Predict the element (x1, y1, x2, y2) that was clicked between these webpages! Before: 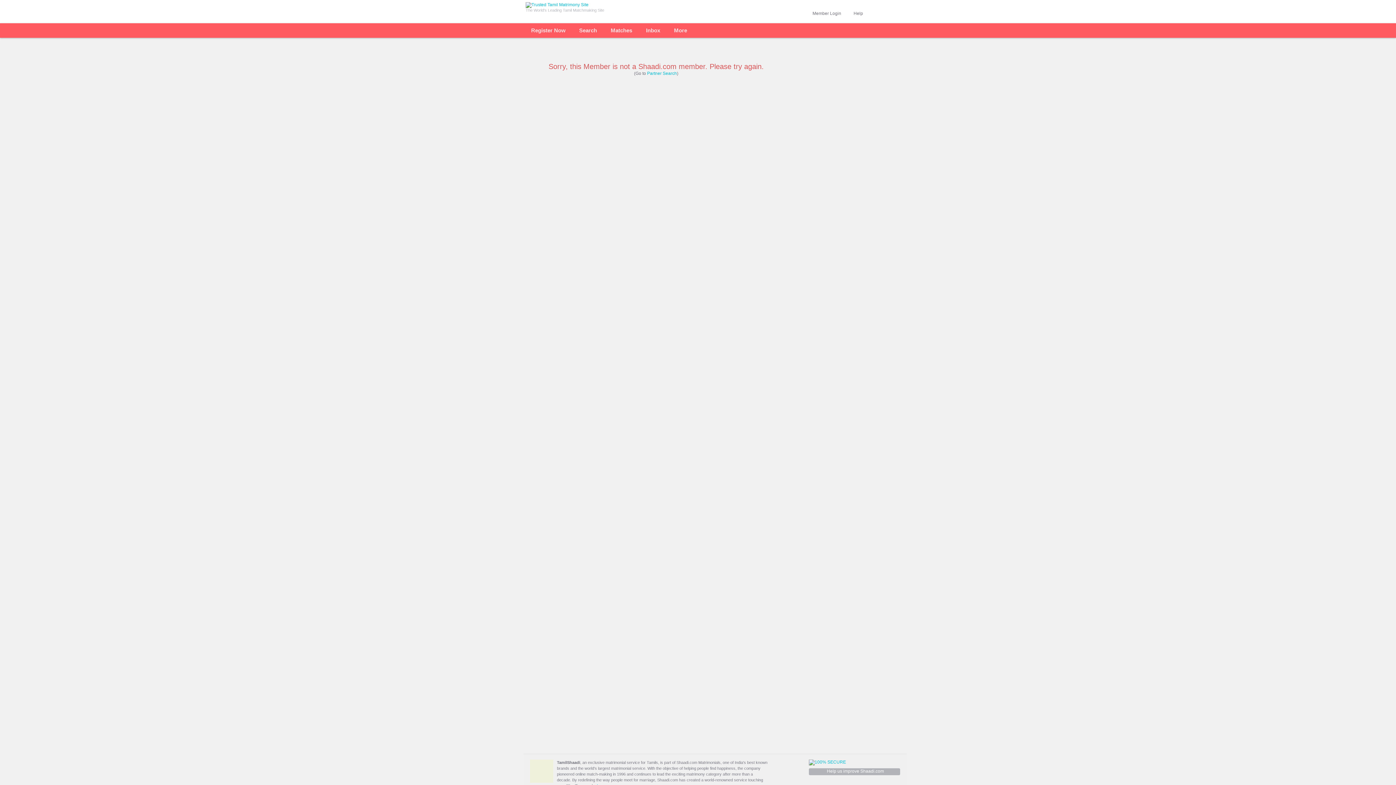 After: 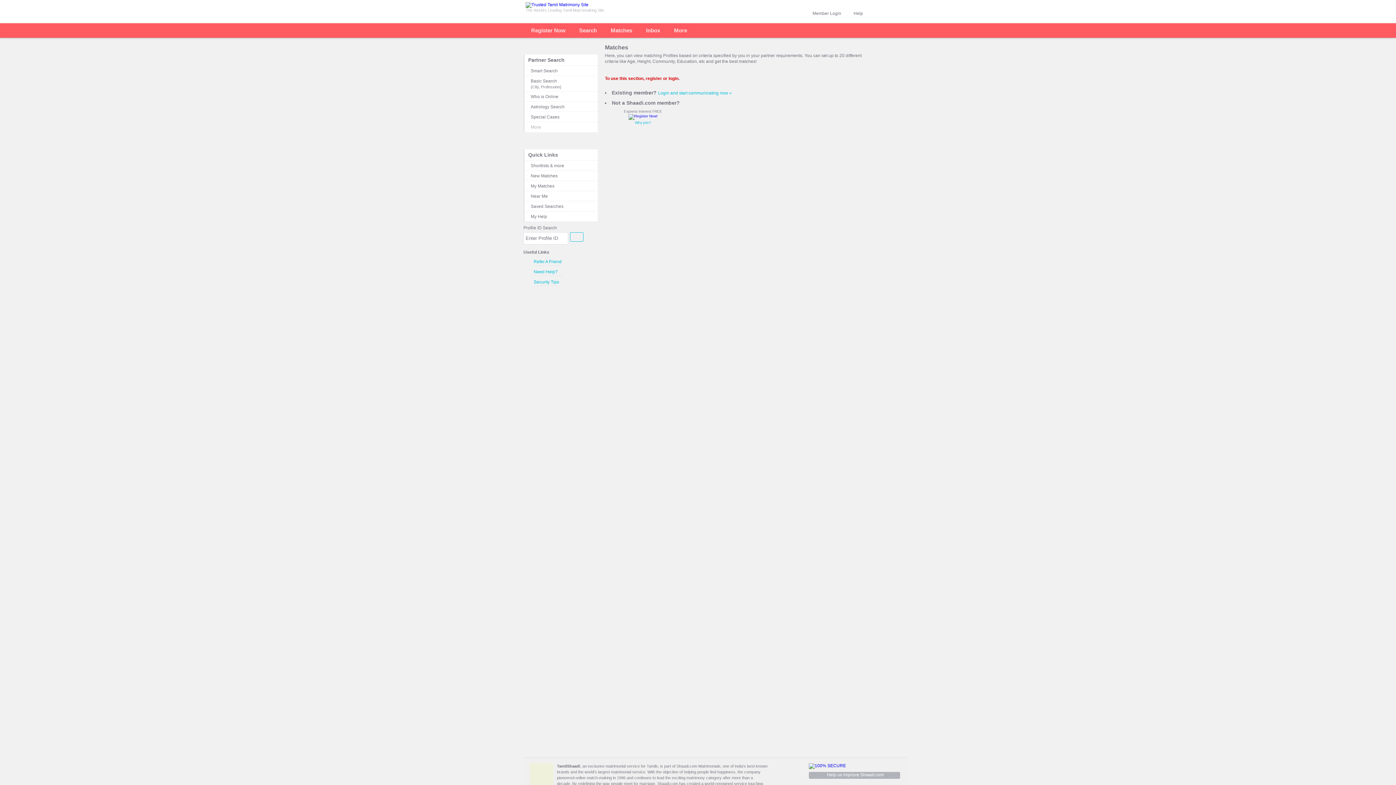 Action: label: Matches bbox: (610, 23, 632, 37)